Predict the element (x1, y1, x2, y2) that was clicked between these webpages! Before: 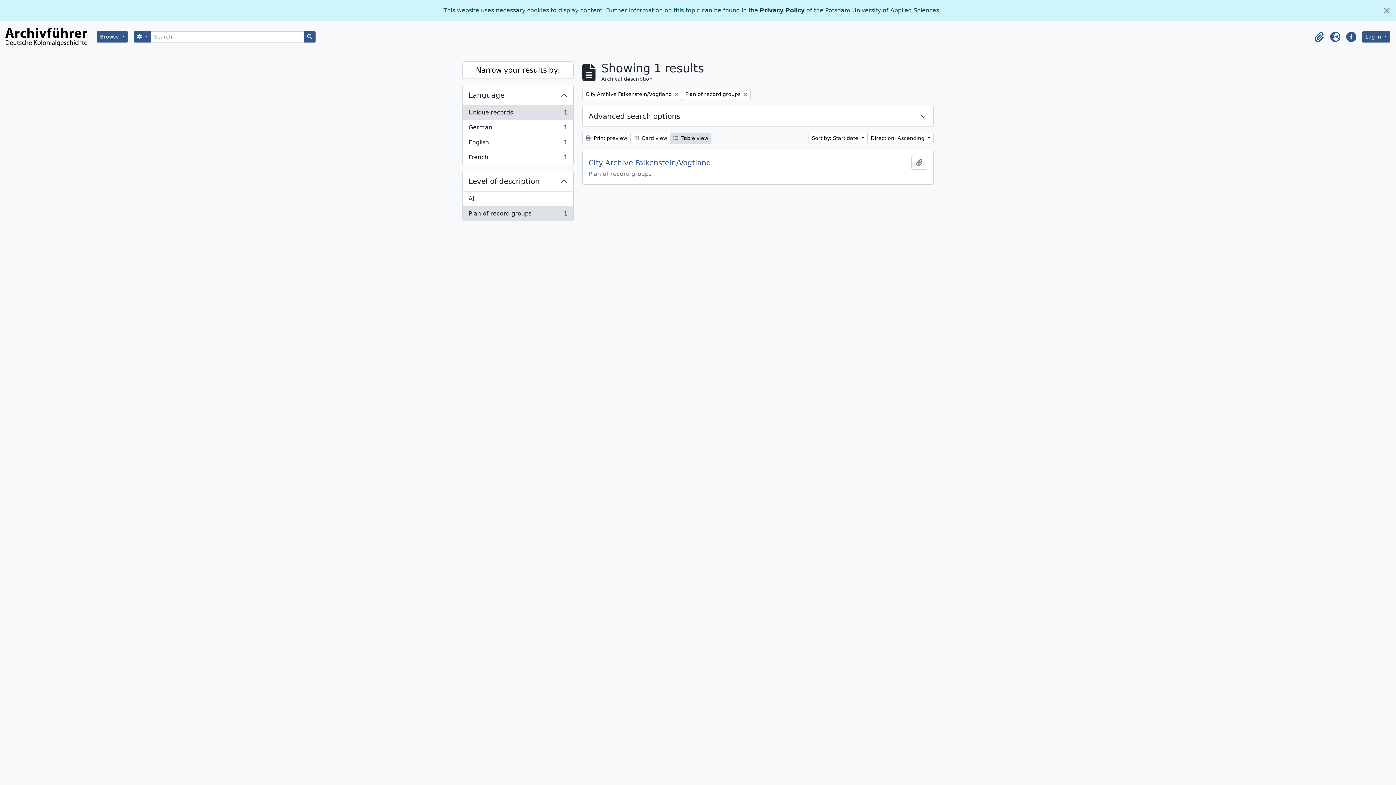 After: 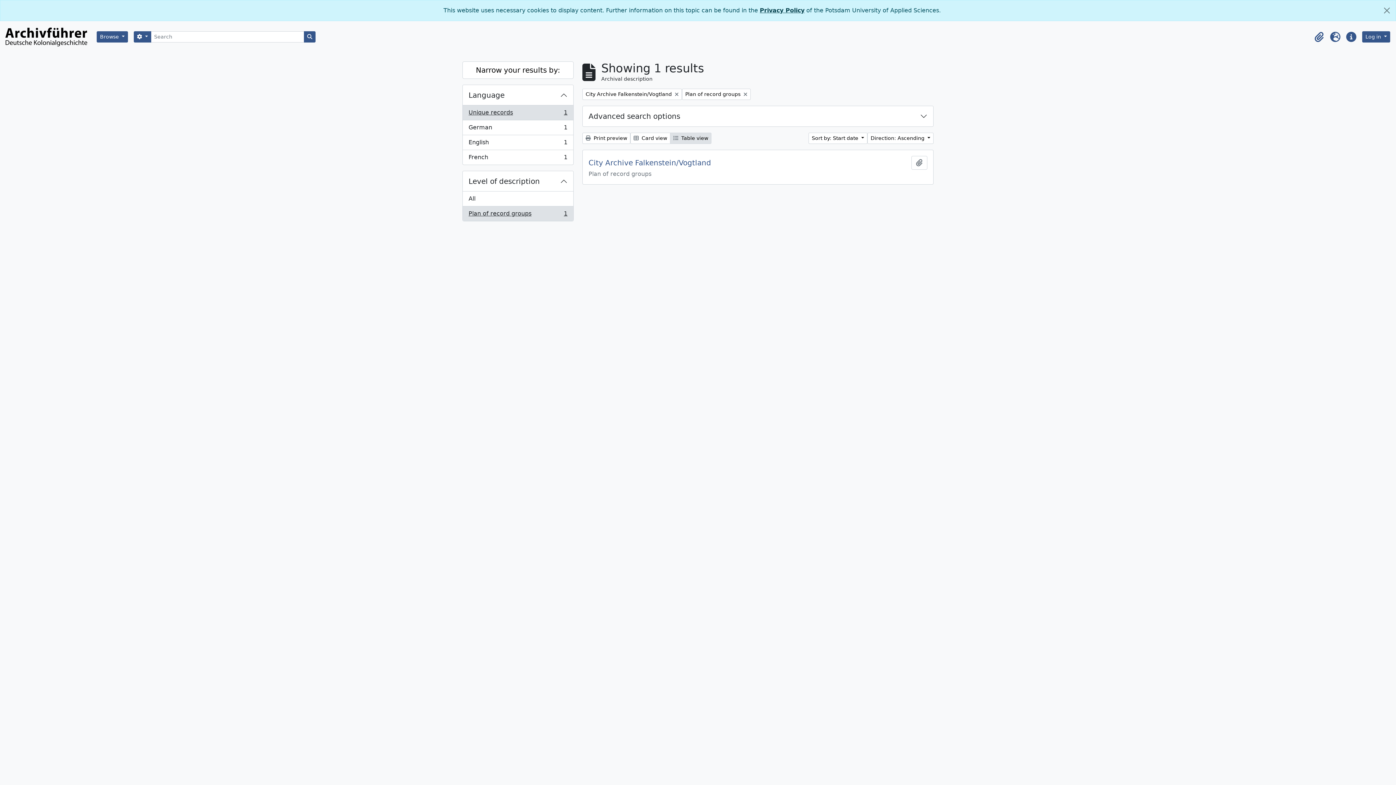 Action: bbox: (462, 105, 573, 120) label: Unique records
, 1 results
1